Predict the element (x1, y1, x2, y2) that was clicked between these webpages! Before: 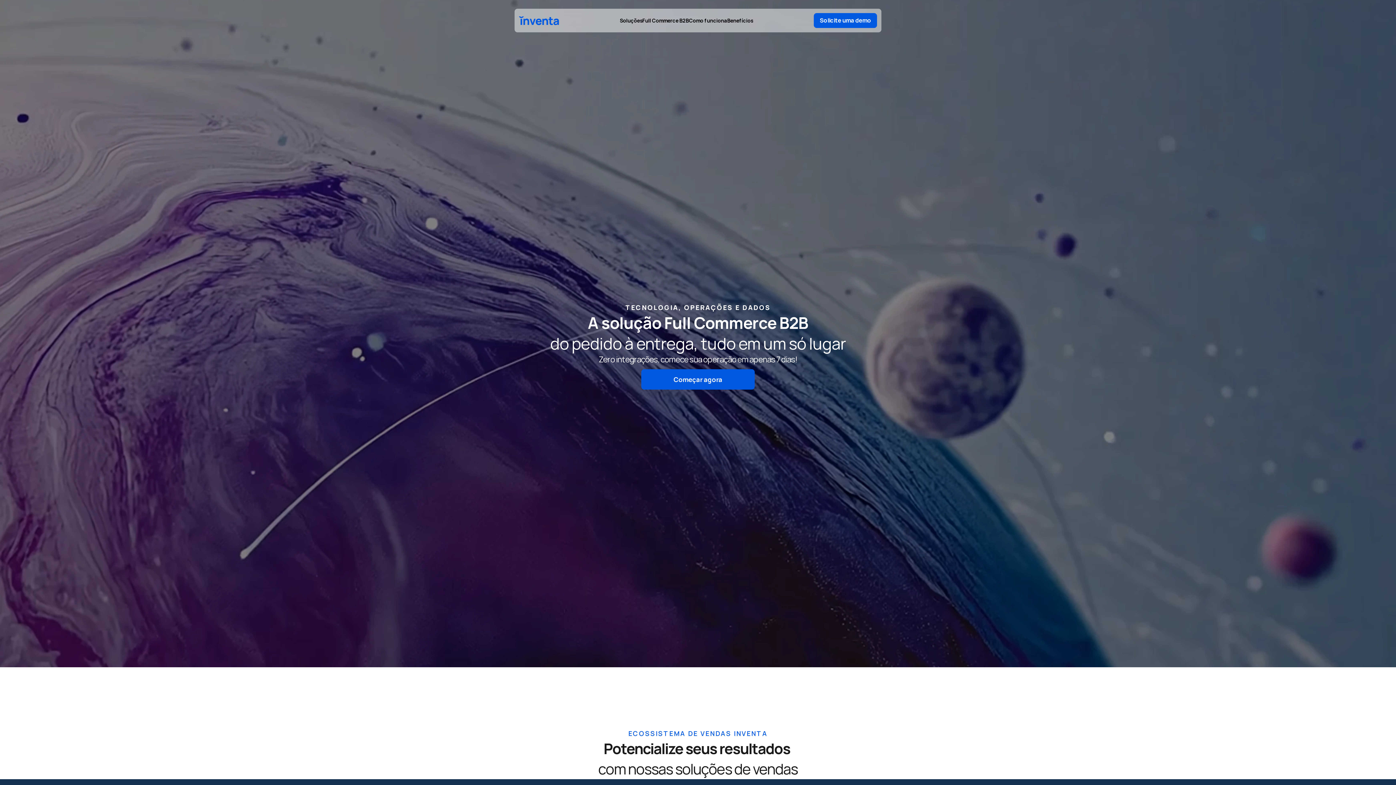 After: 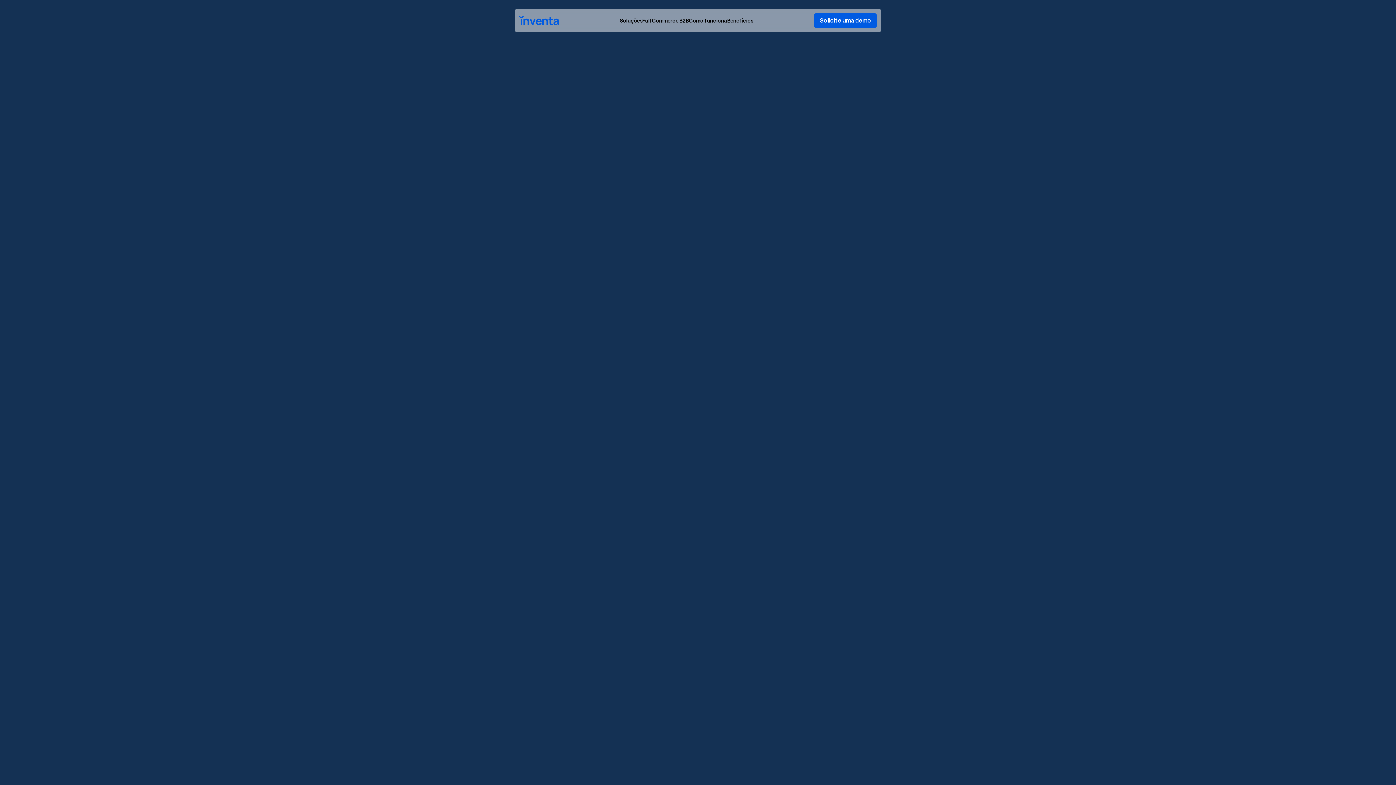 Action: bbox: (727, 16, 753, 23) label: Benefícios